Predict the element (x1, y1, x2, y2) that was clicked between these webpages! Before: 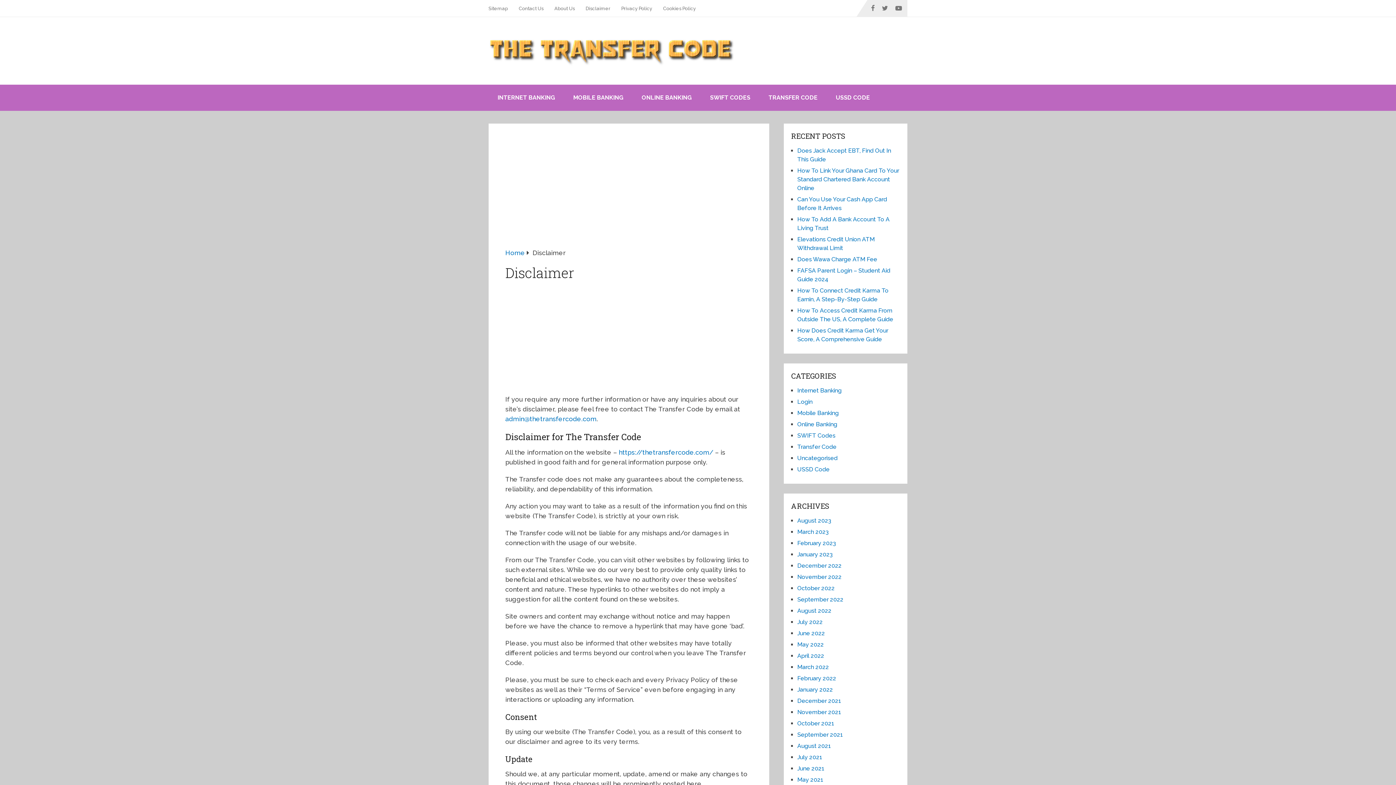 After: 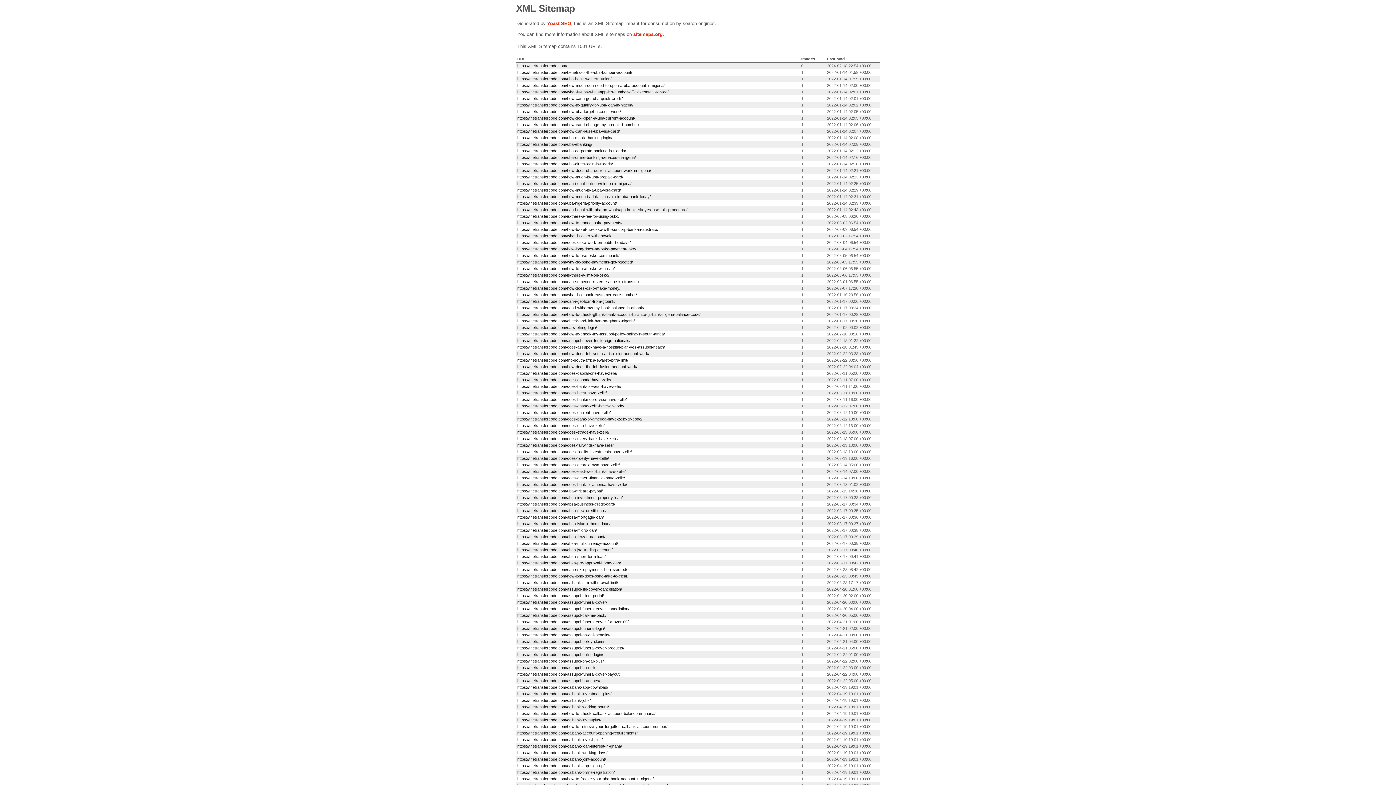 Action: bbox: (488, 0, 513, 16) label: Sitemap